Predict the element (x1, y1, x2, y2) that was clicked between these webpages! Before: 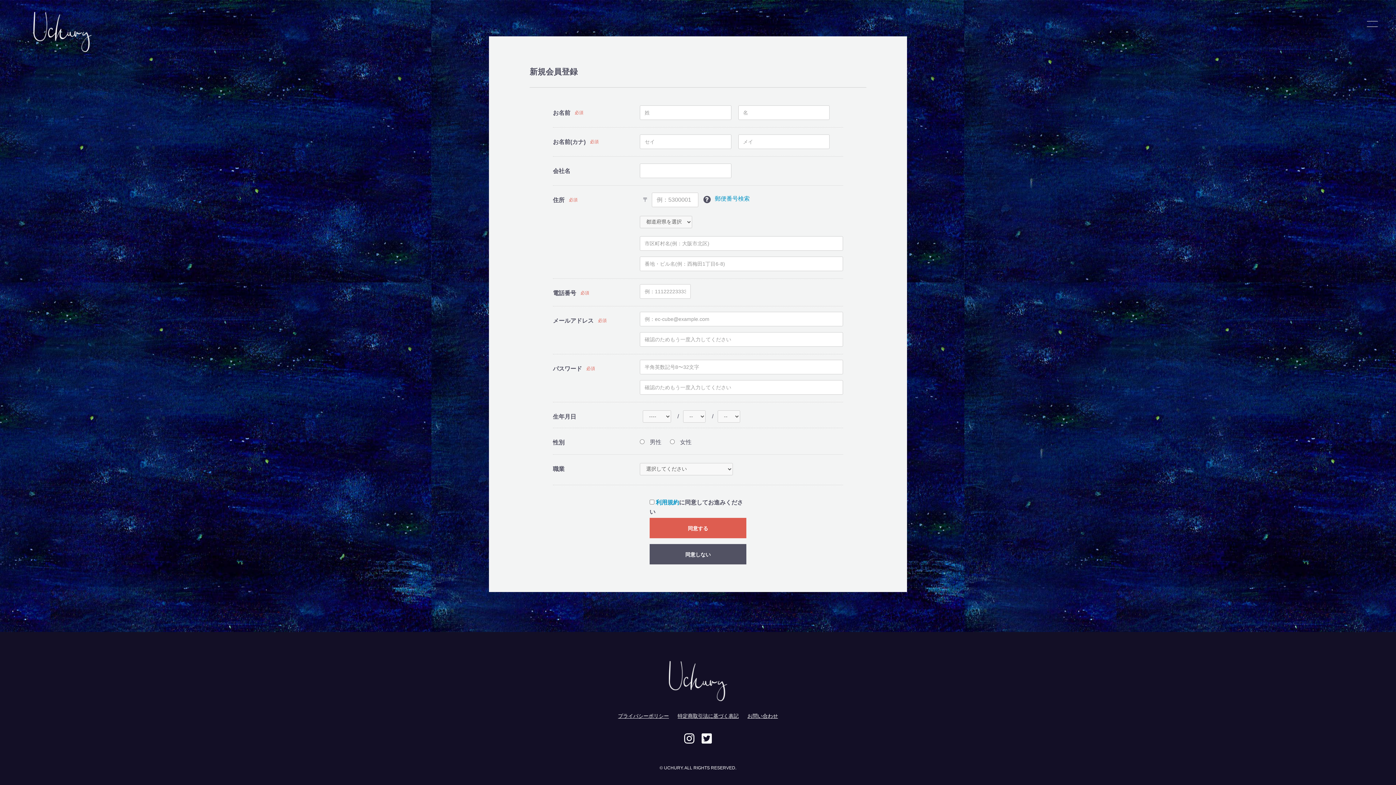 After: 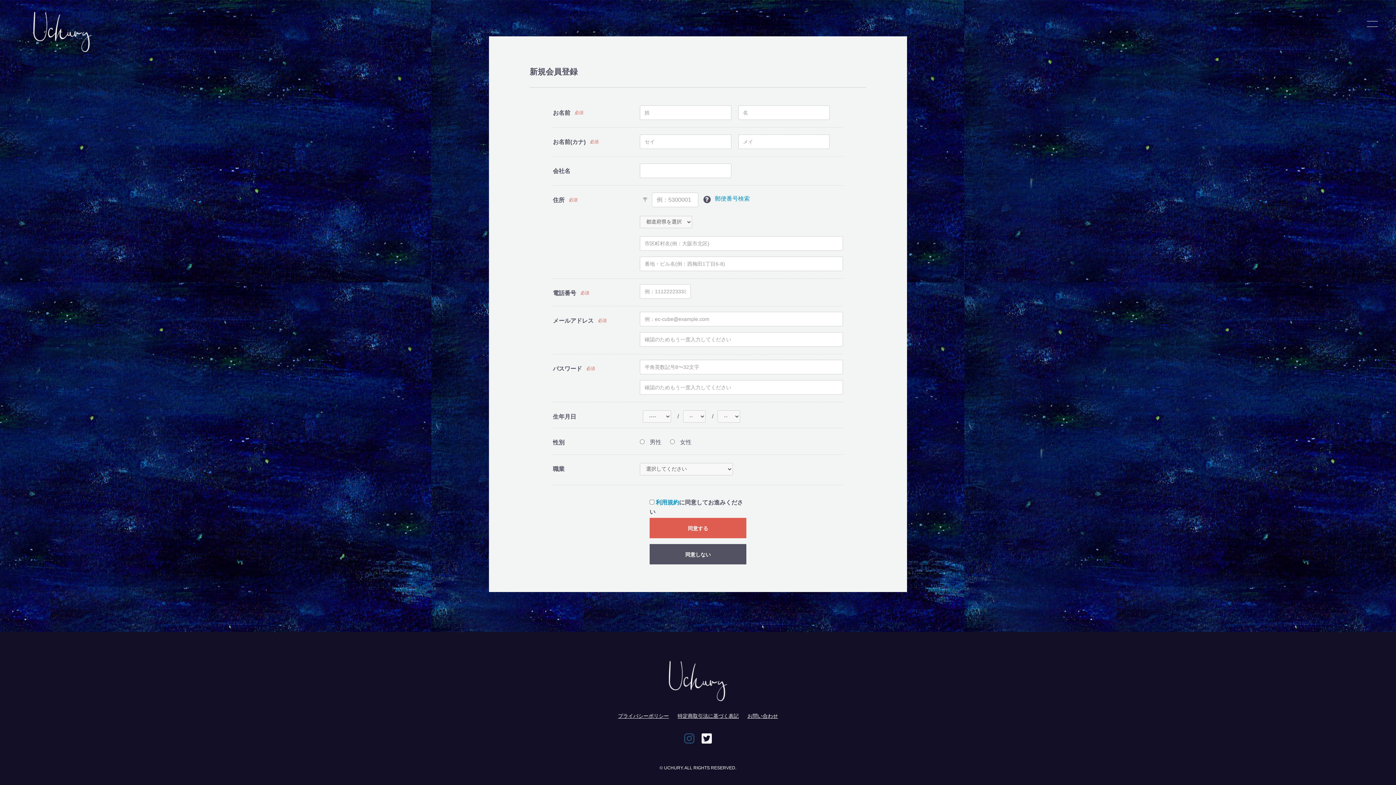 Action: bbox: (684, 732, 694, 745)